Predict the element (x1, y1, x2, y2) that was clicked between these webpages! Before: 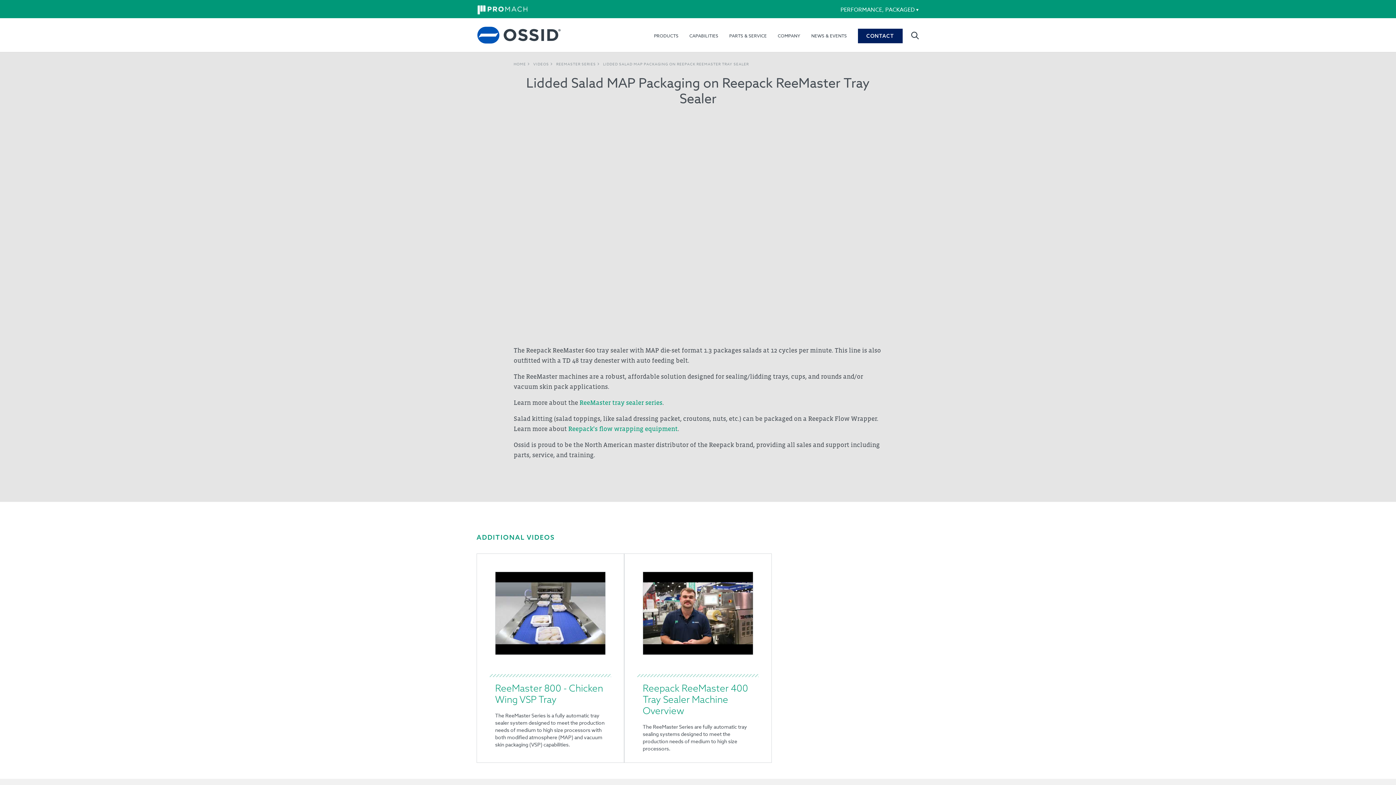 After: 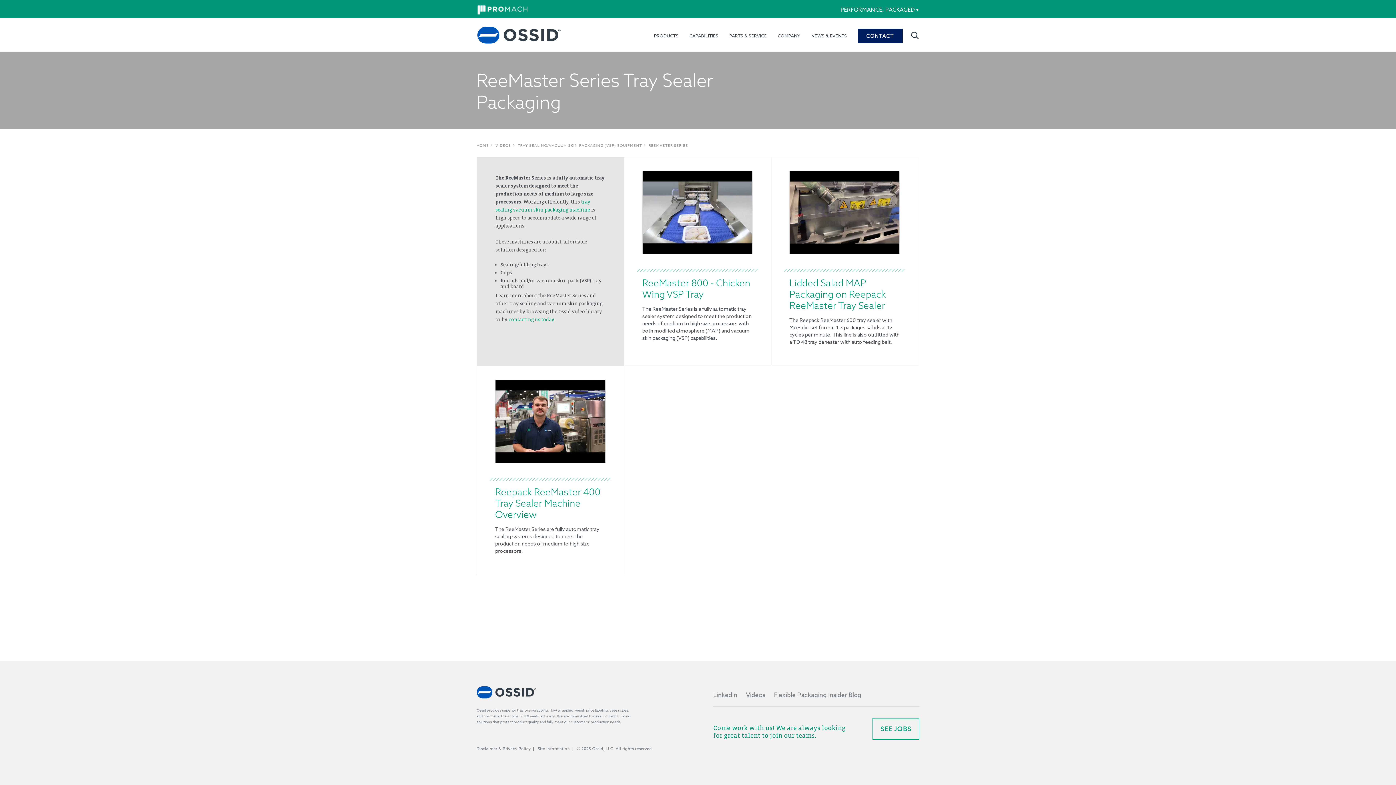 Action: label: REEMASTER SERIES bbox: (556, 61, 596, 66)